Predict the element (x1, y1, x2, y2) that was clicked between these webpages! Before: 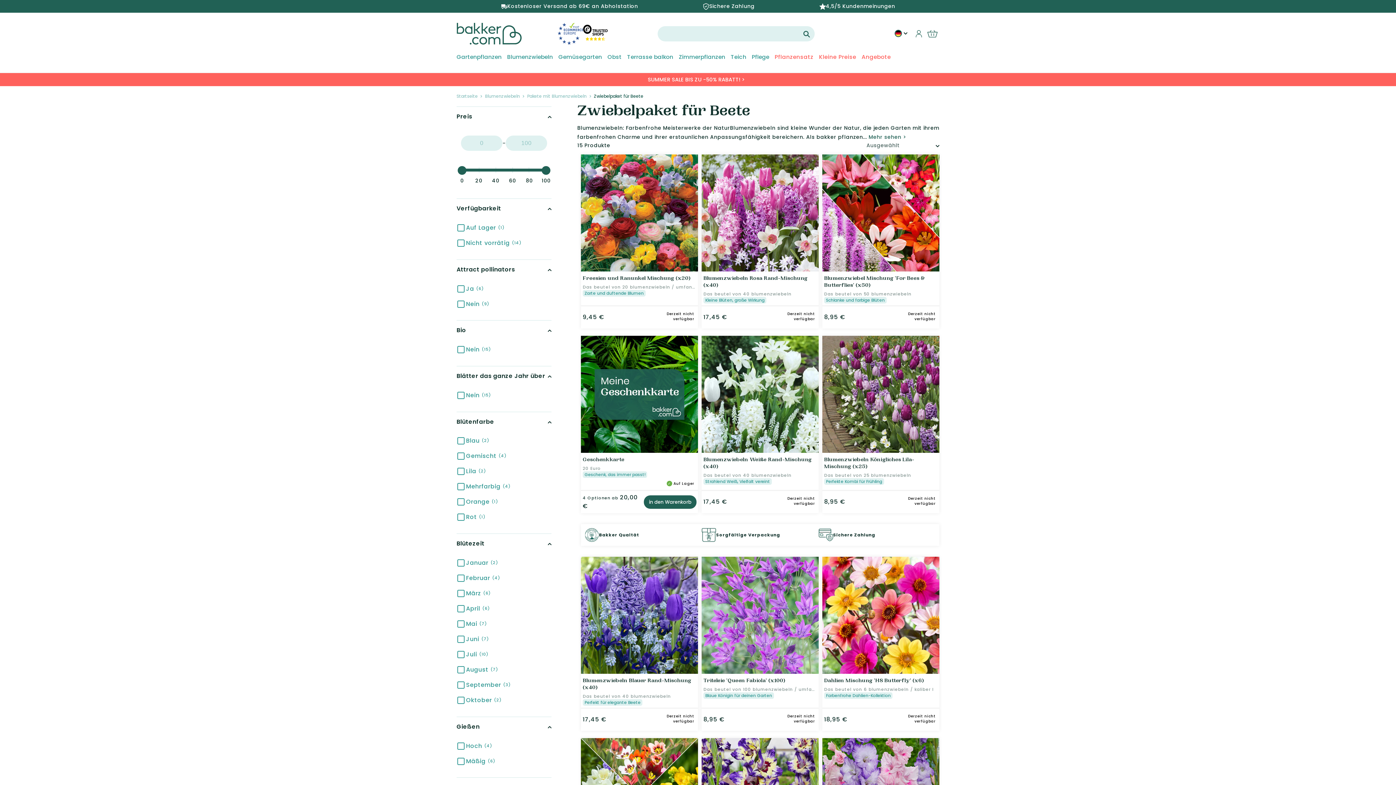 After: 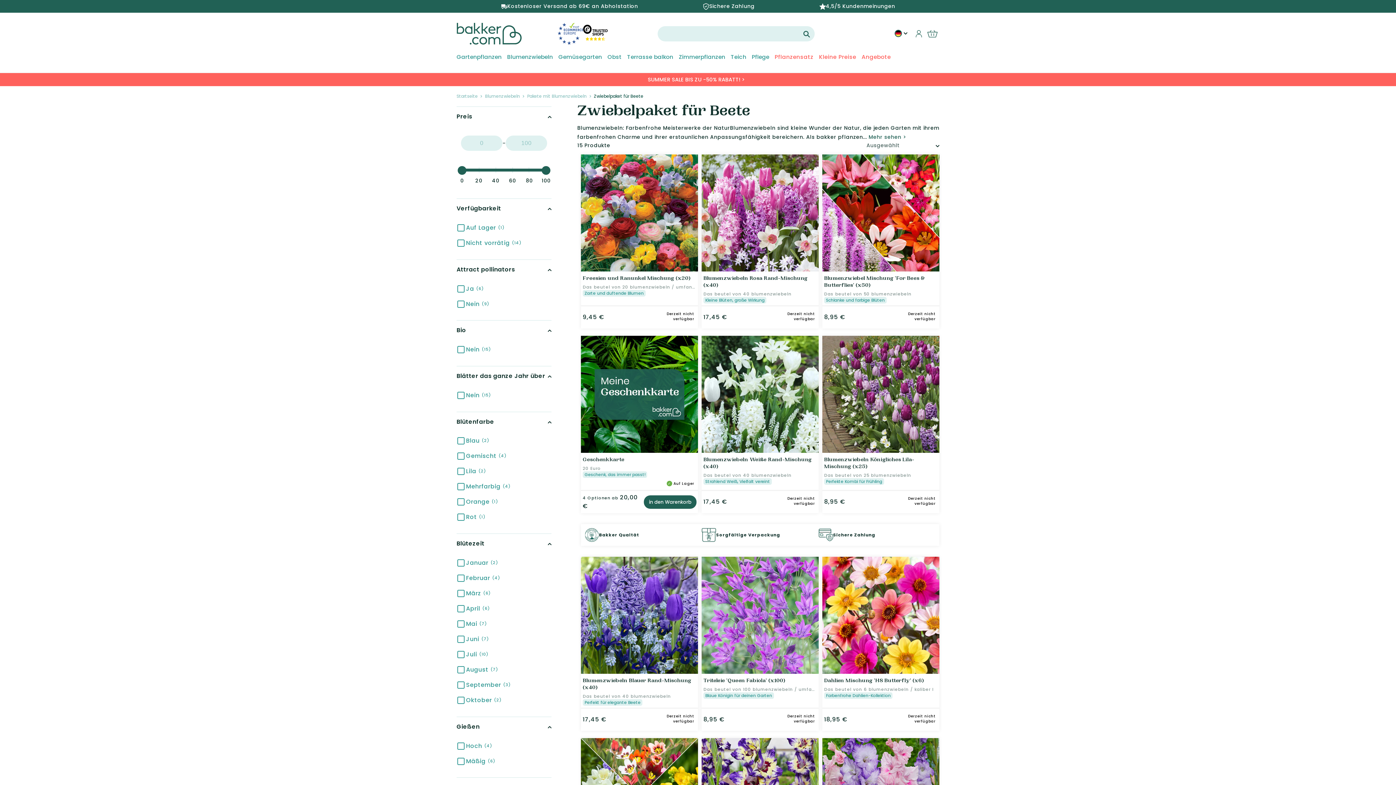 Action: bbox: (536, 22, 553, 42)